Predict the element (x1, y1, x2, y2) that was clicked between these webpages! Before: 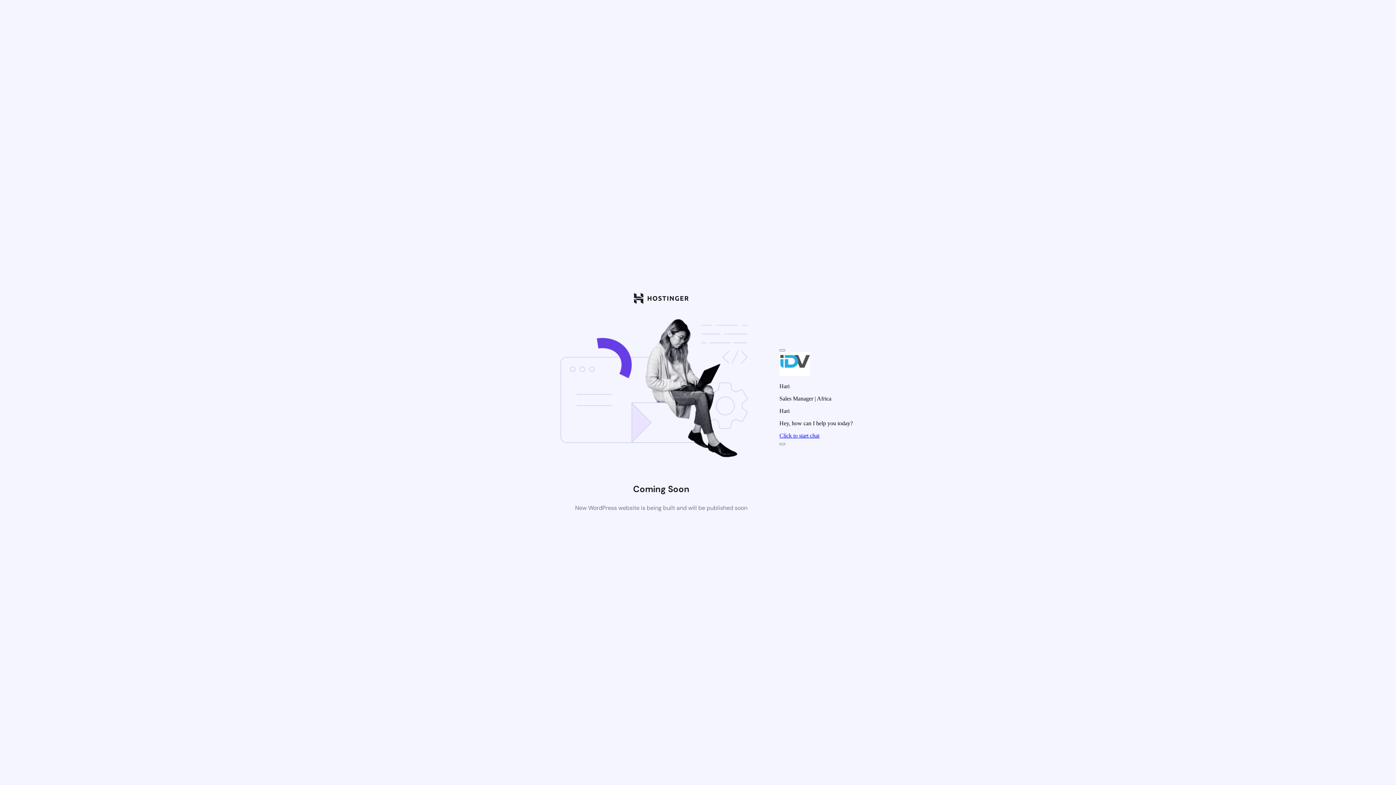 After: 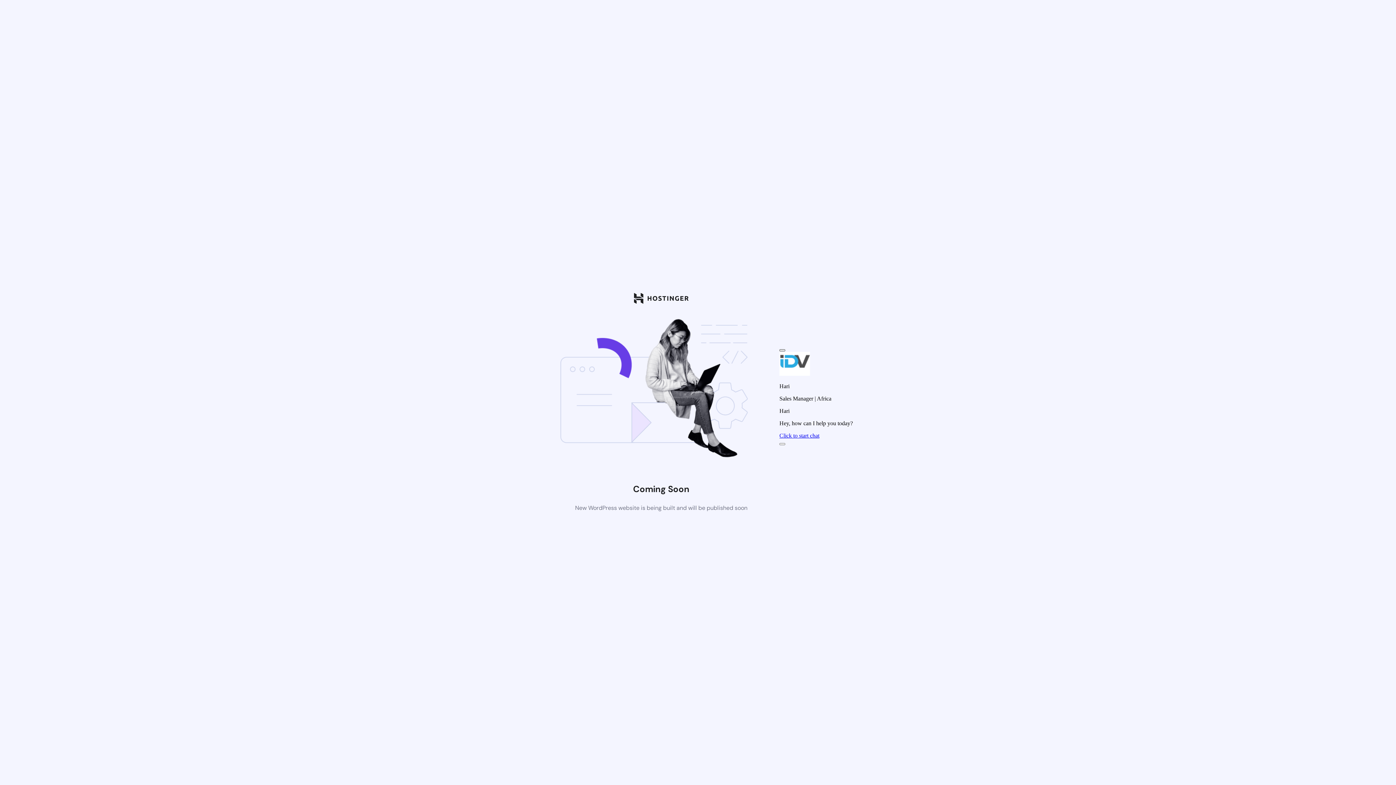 Action: bbox: (779, 349, 785, 351) label: Close Floating Element